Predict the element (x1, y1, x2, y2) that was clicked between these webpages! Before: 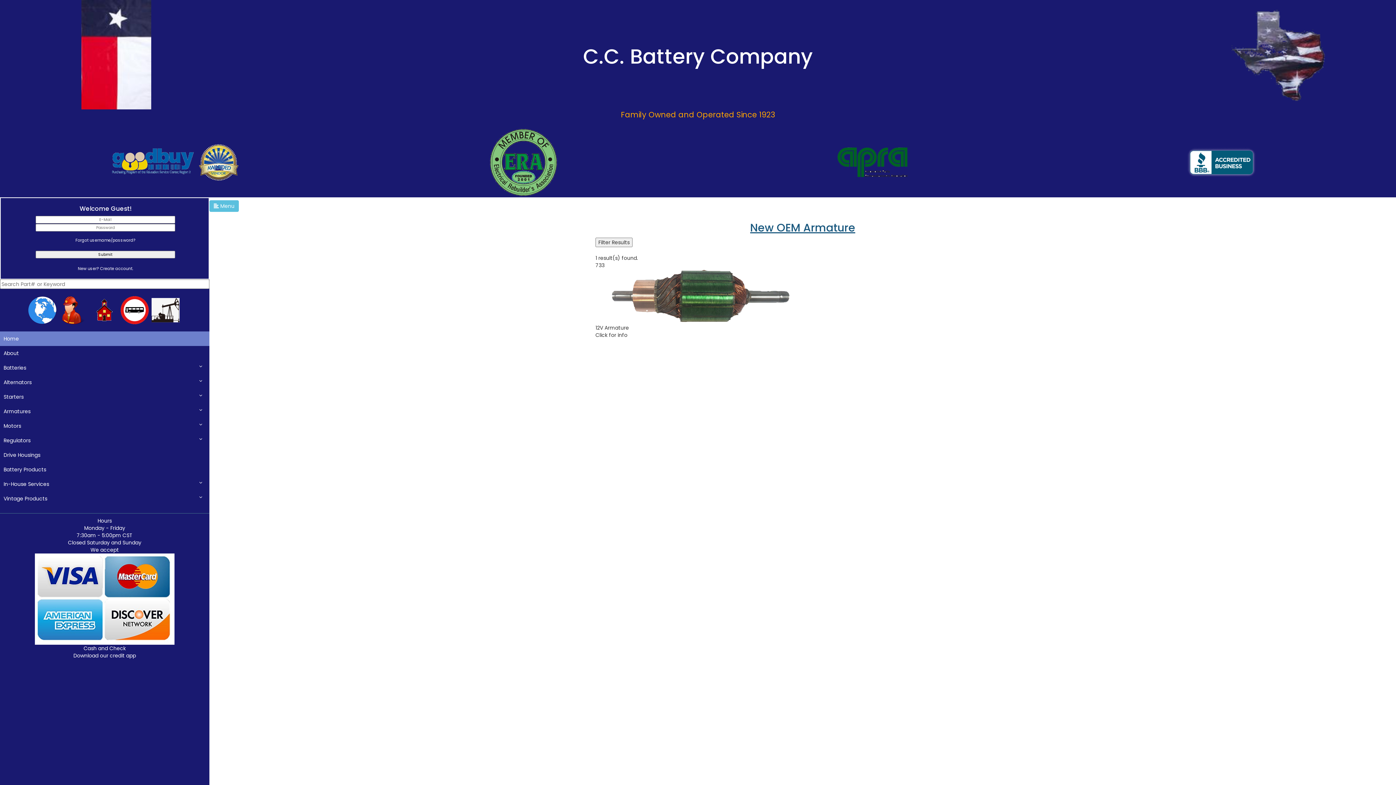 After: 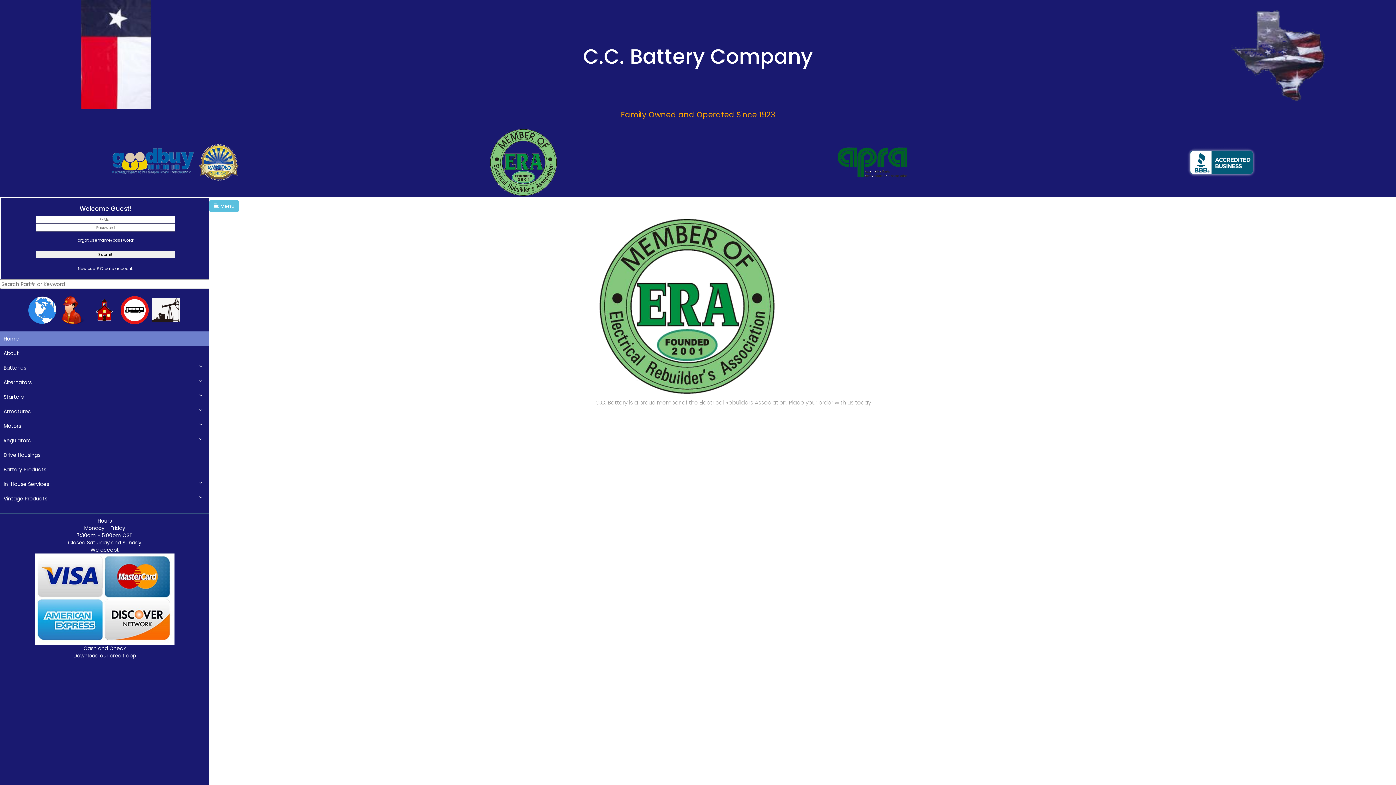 Action: bbox: (488, 158, 558, 165)